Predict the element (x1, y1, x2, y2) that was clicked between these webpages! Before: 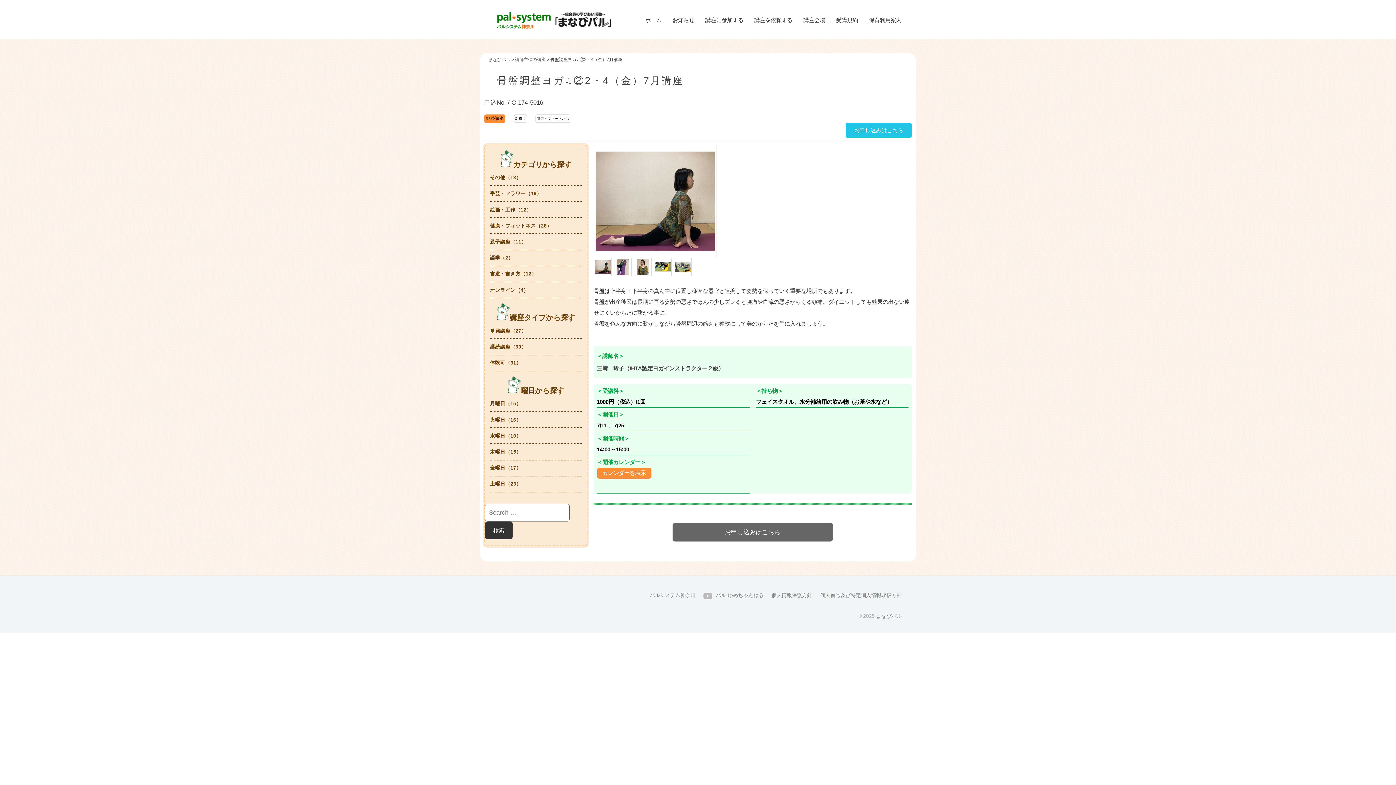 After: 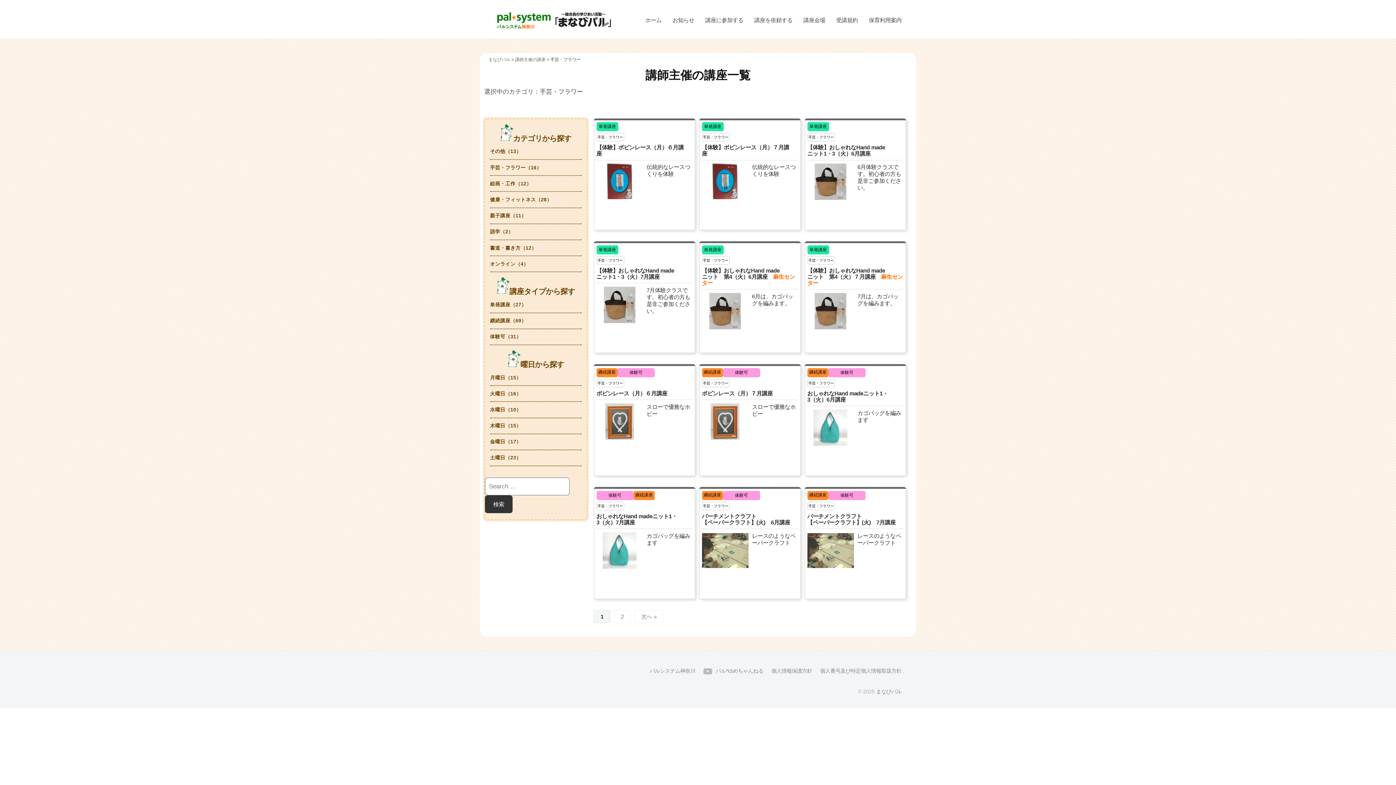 Action: bbox: (490, 191, 581, 202) label: 手芸・フラワー（16）